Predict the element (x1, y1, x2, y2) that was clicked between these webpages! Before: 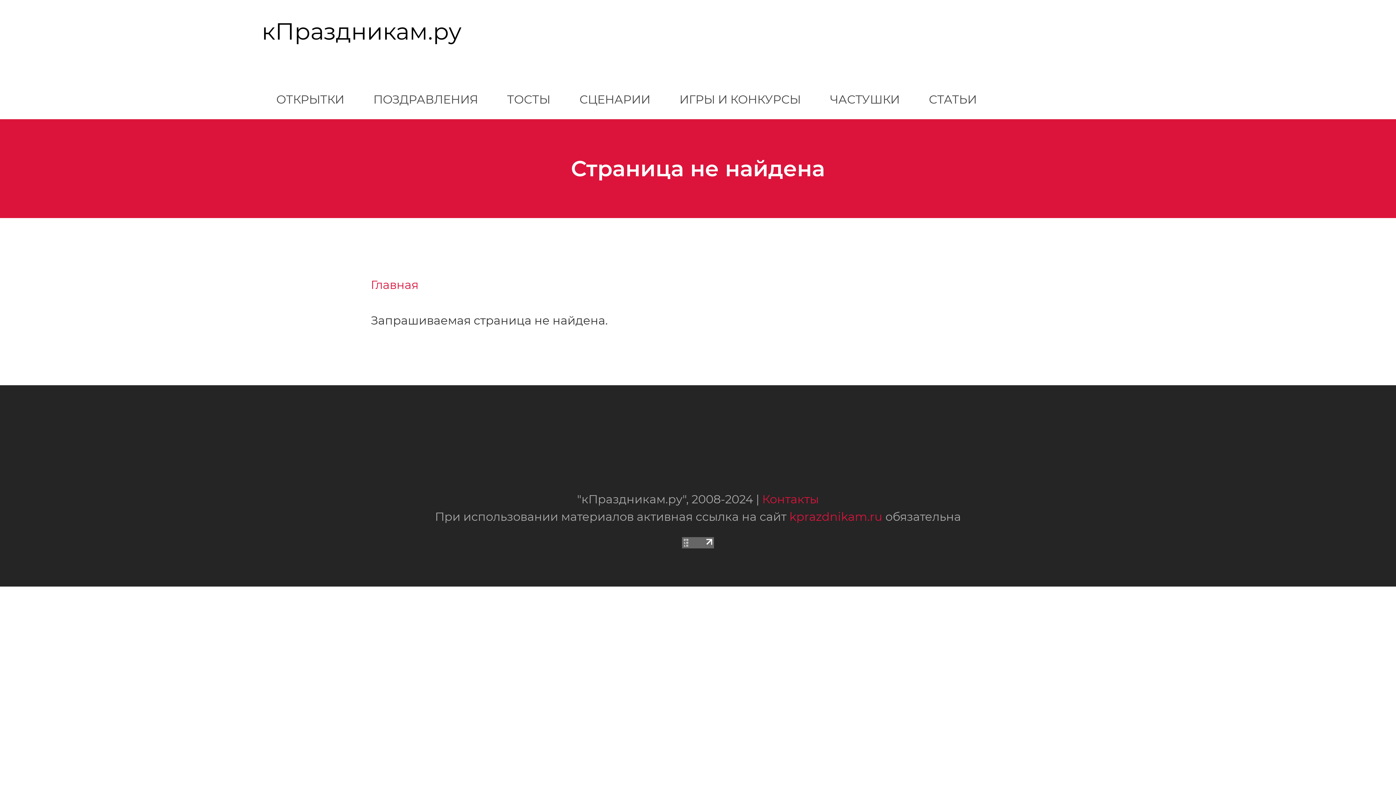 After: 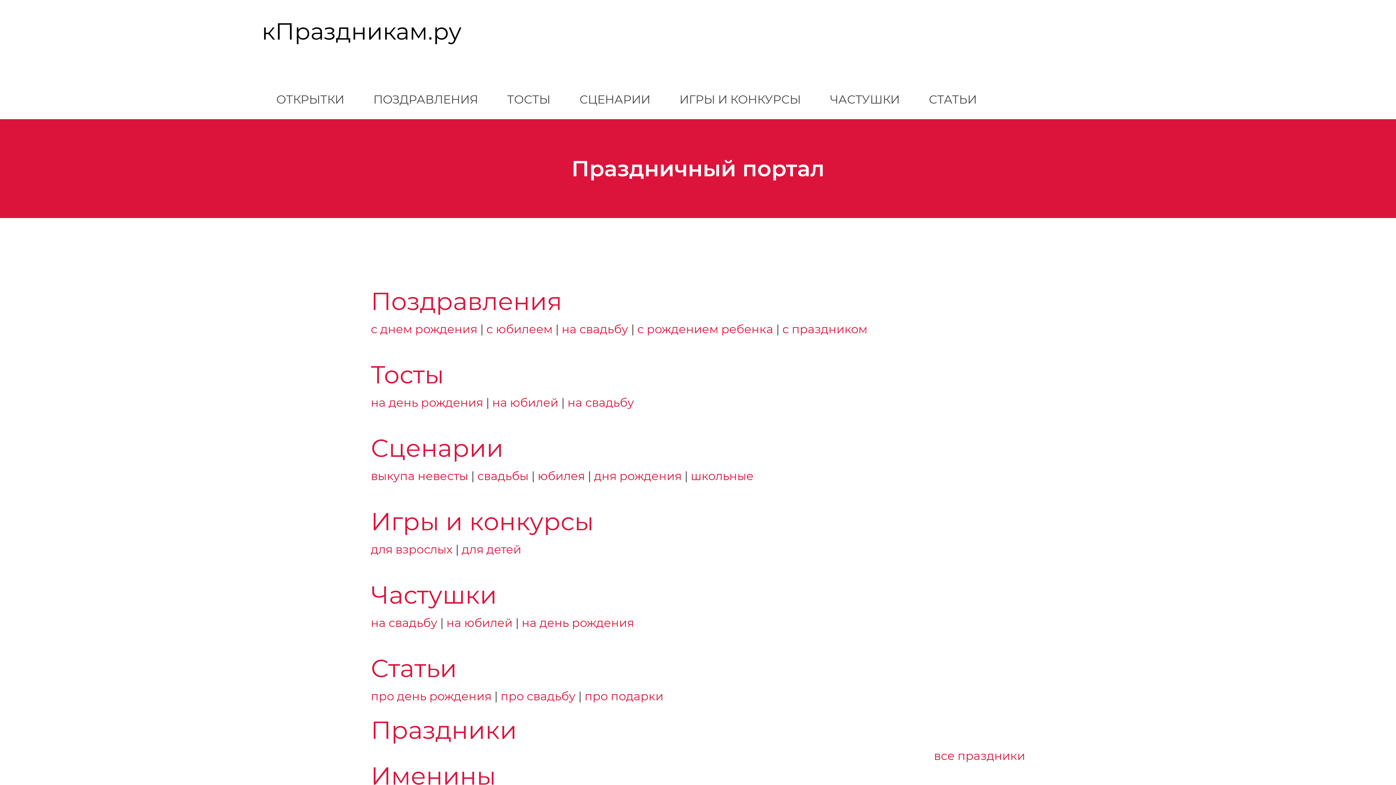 Action: bbox: (261, 0, 461, 62) label: кПраздникам.ру